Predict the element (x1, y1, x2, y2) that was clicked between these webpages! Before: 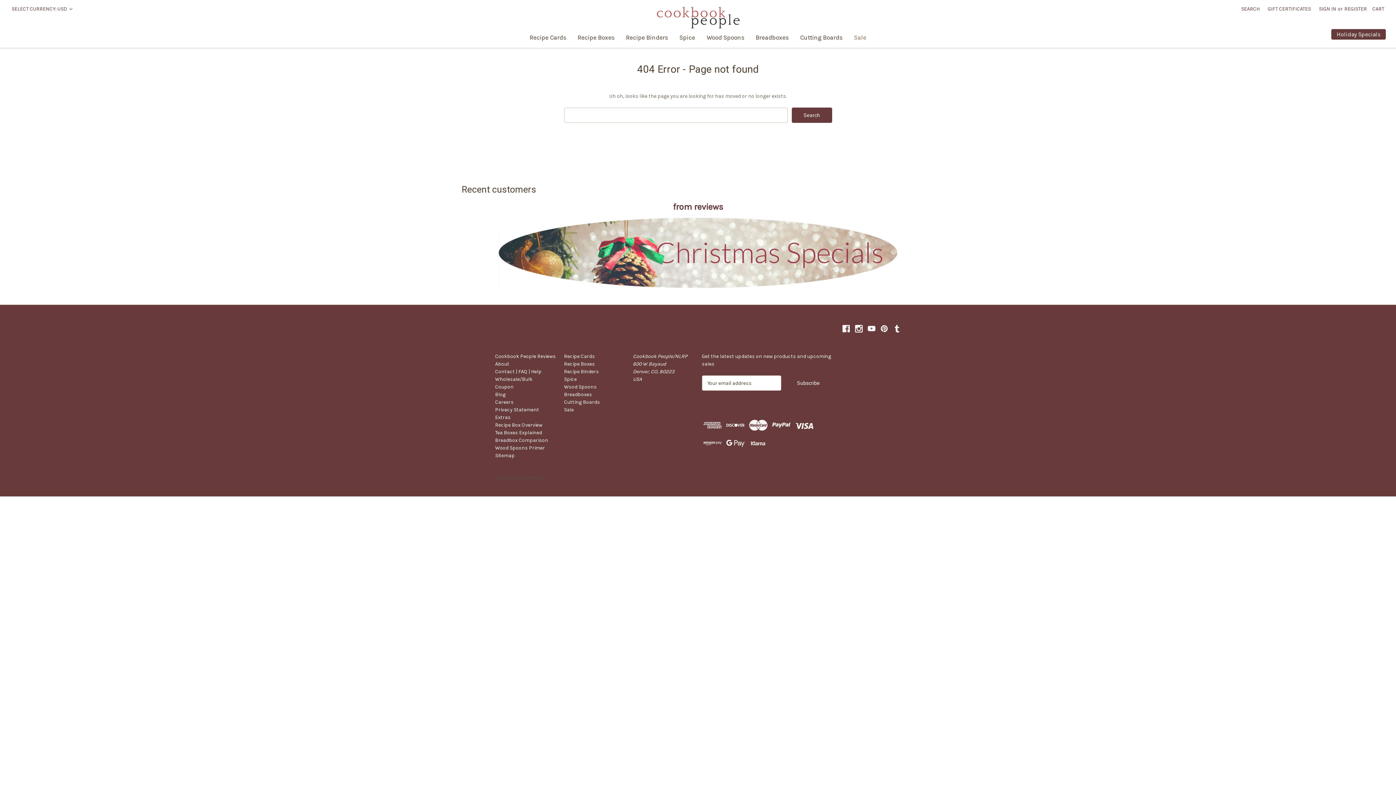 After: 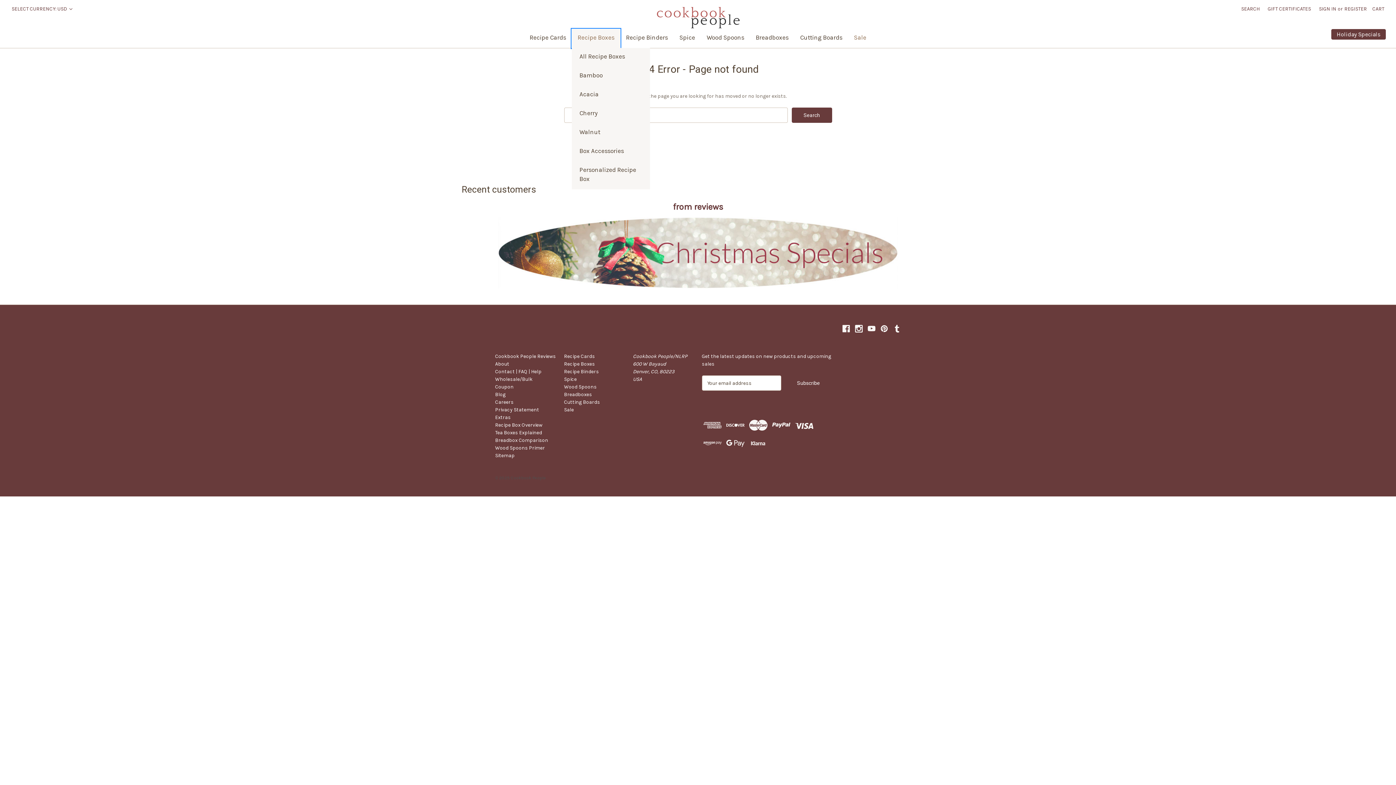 Action: label: Recipe Boxes bbox: (572, 29, 620, 47)